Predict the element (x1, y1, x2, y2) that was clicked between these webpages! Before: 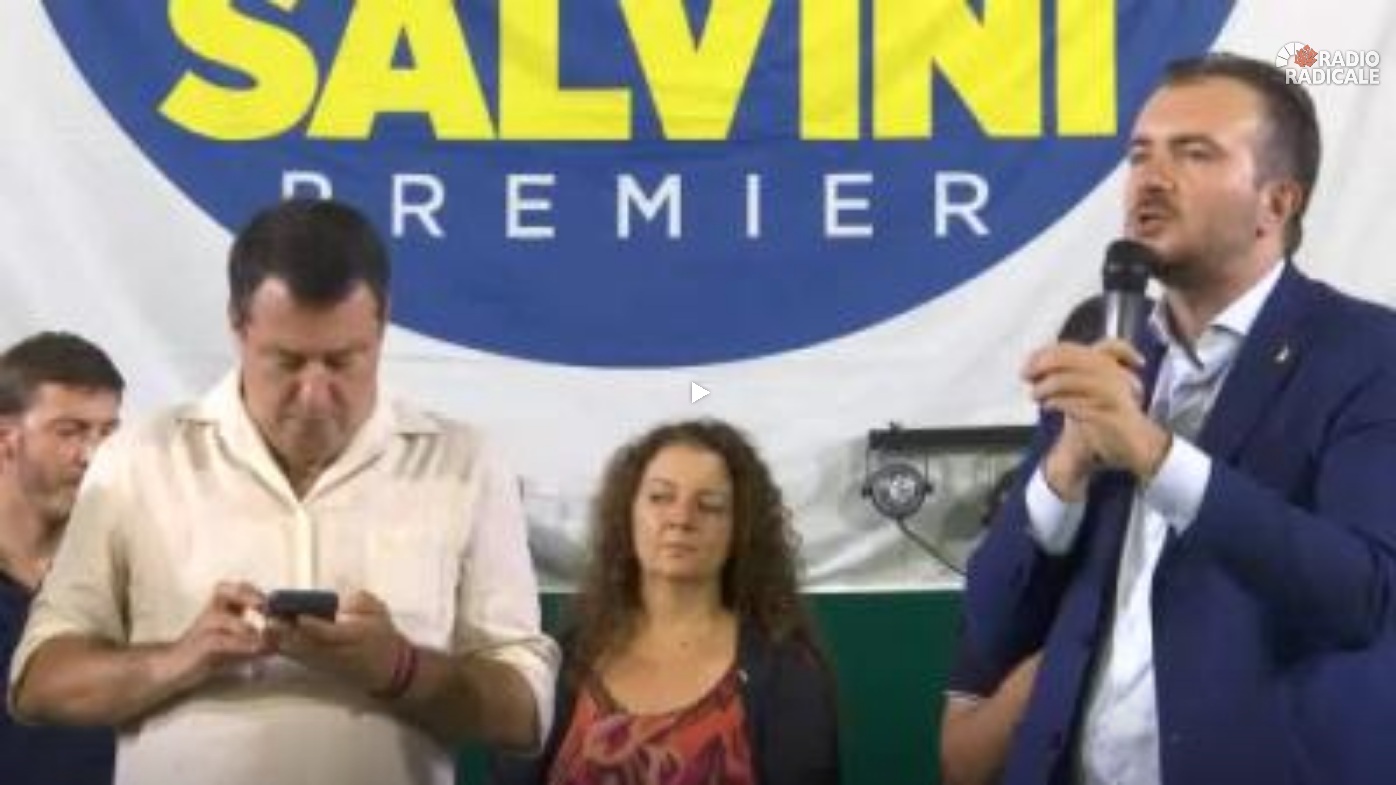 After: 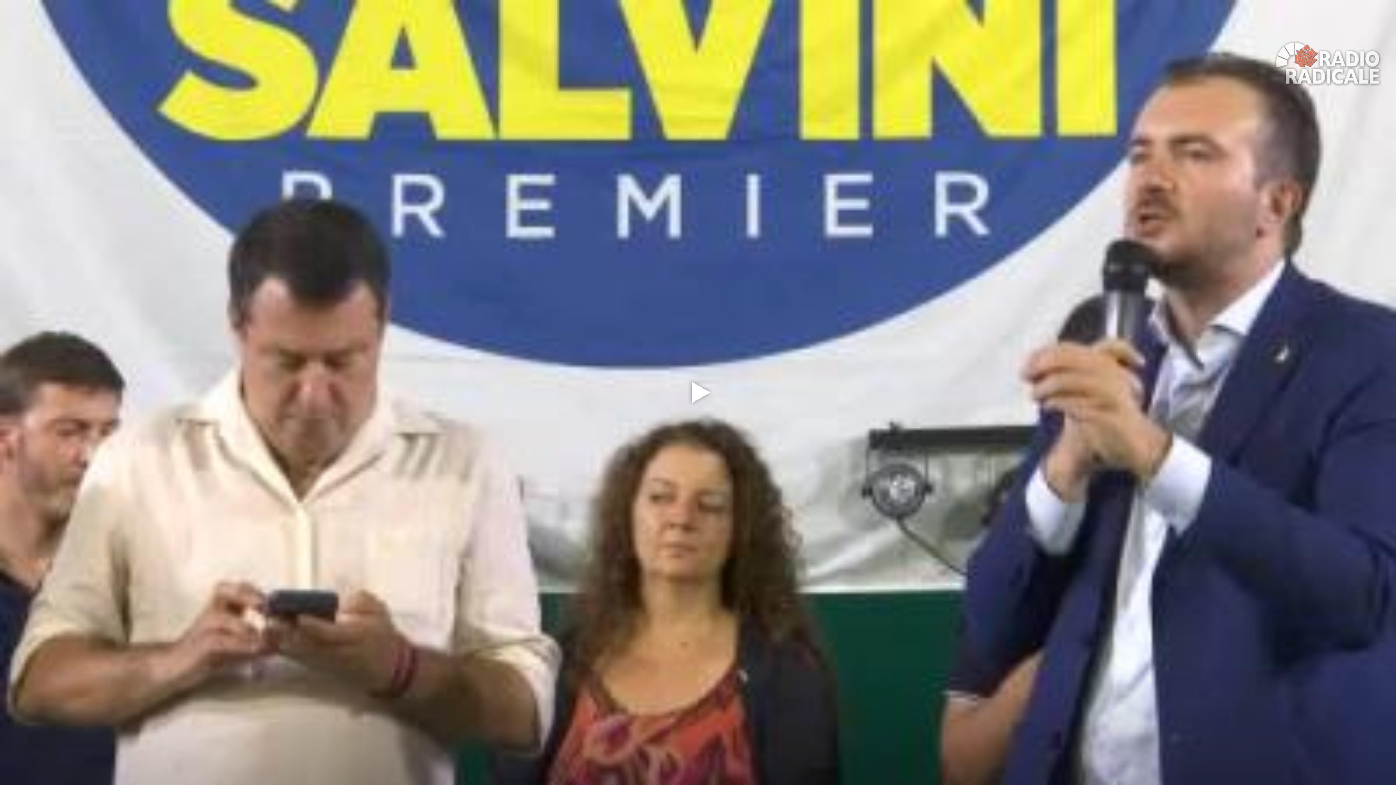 Action: bbox: (1273, 39, 1382, 88)